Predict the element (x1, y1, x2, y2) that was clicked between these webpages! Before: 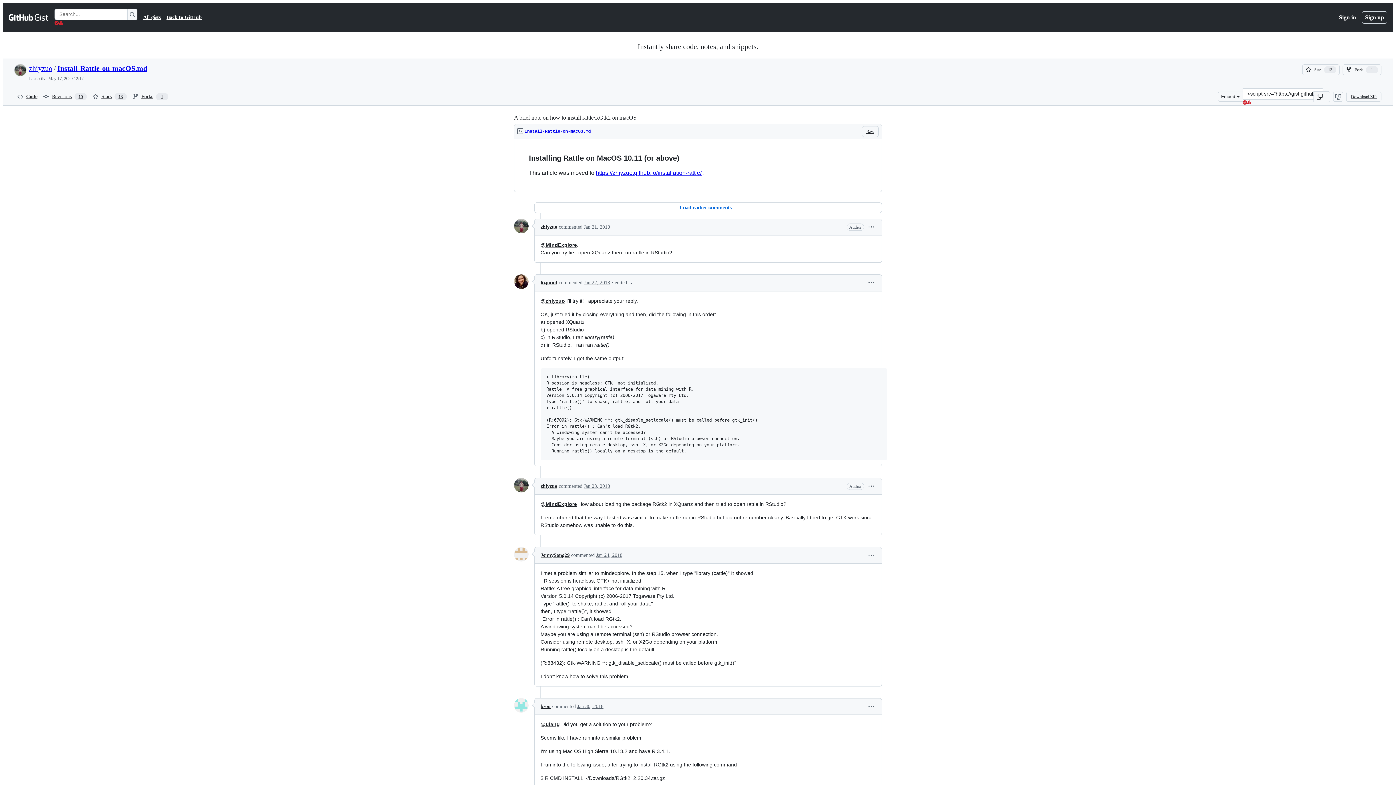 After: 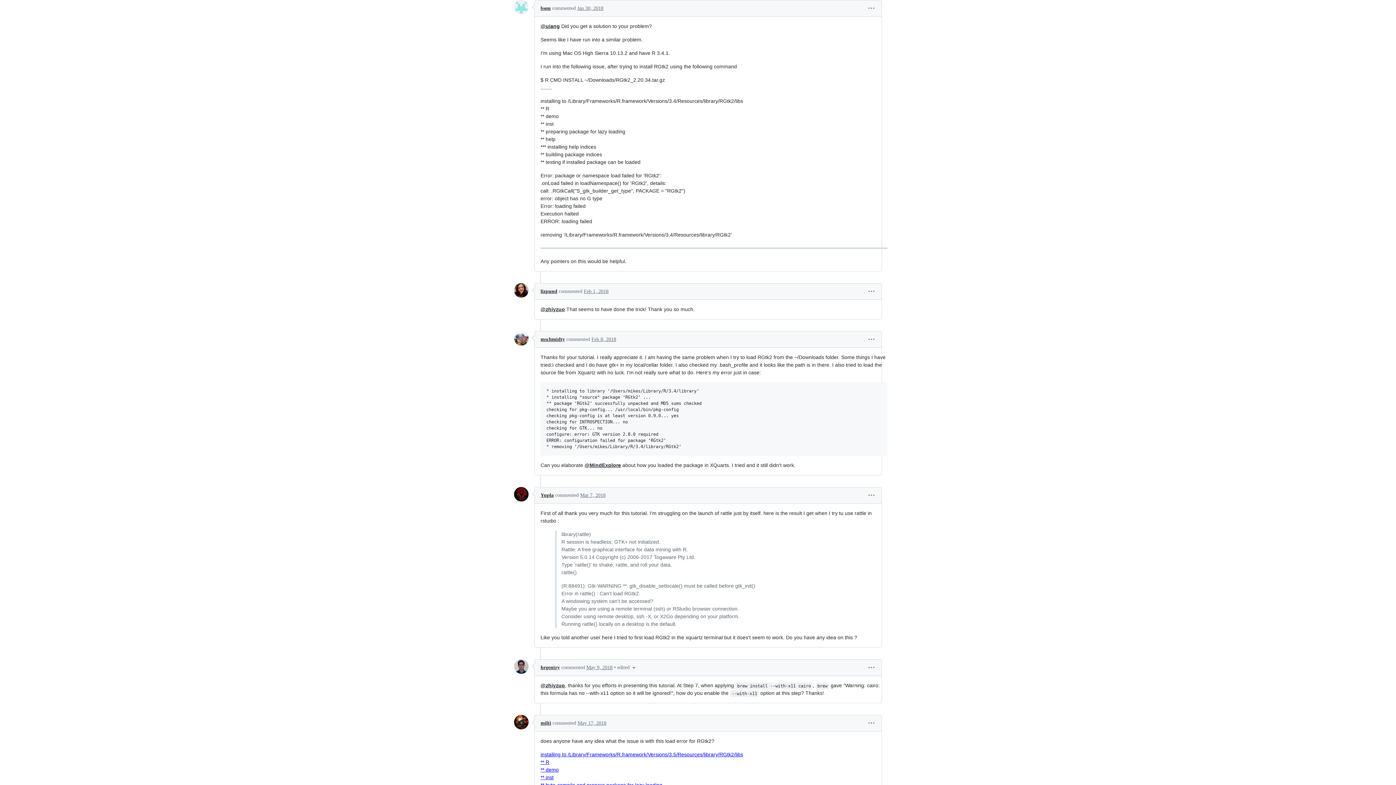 Action: bbox: (577, 703, 603, 709) label: Jan 30, 2018